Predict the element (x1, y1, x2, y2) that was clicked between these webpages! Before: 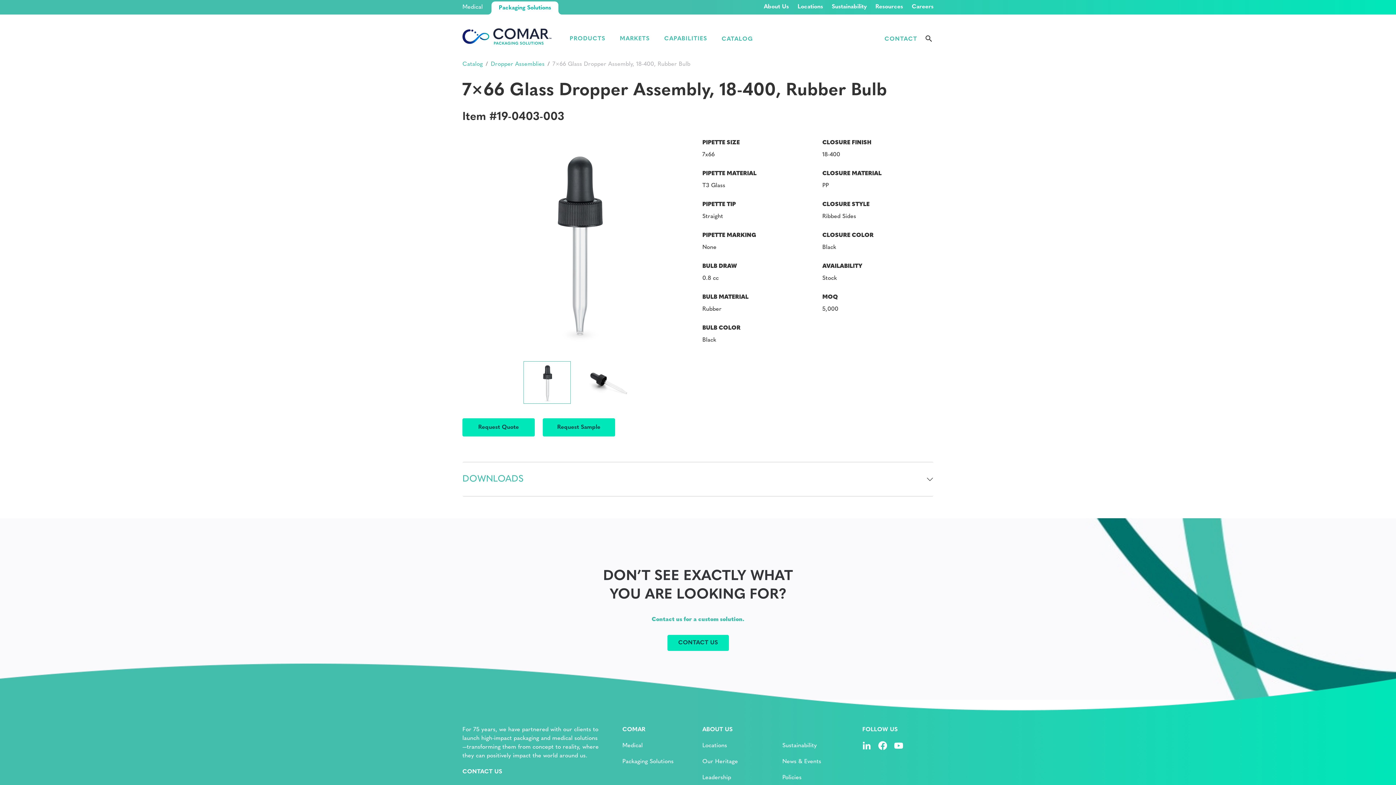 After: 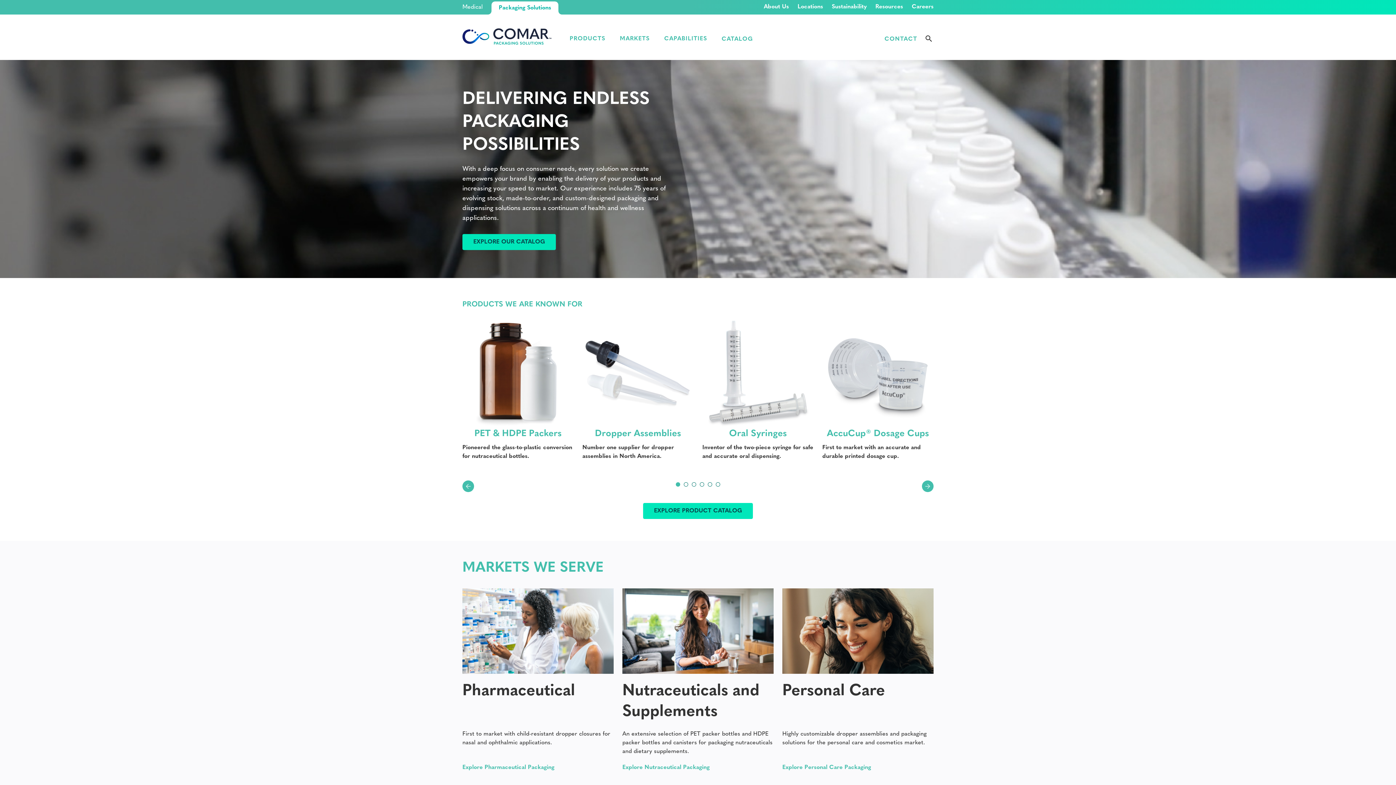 Action: label: Packaging Solutions bbox: (498, 5, 551, 10)